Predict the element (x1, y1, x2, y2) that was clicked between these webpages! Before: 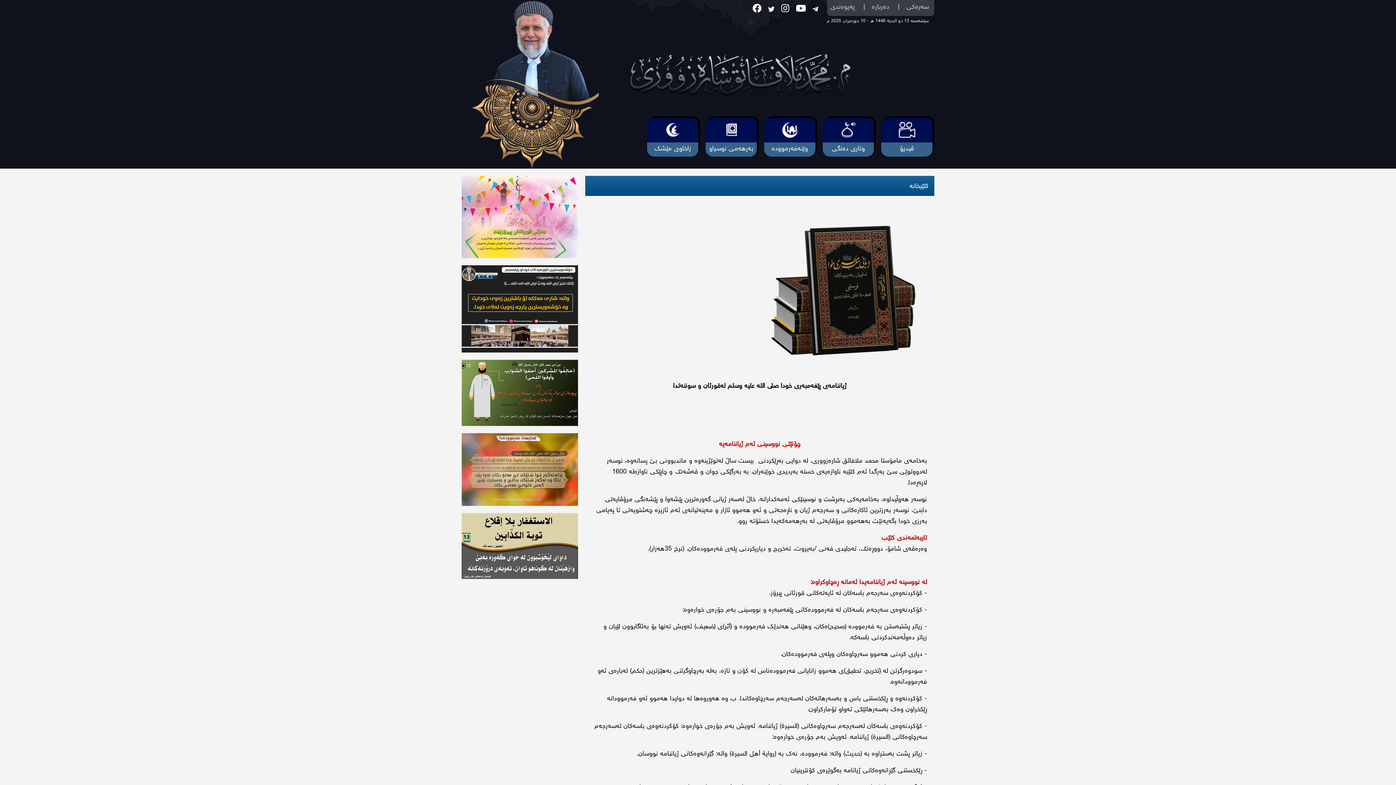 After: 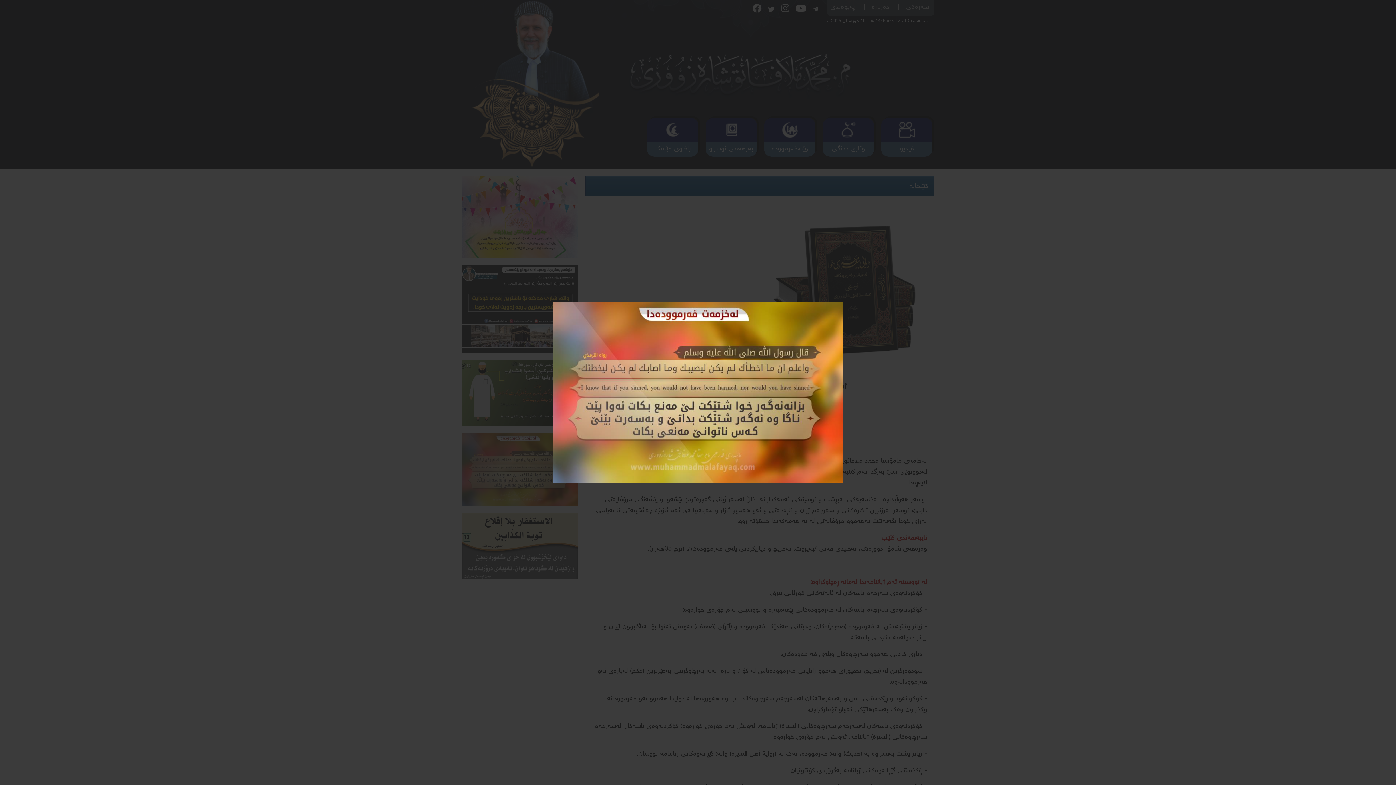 Action: label:   bbox: (461, 468, 578, 478)